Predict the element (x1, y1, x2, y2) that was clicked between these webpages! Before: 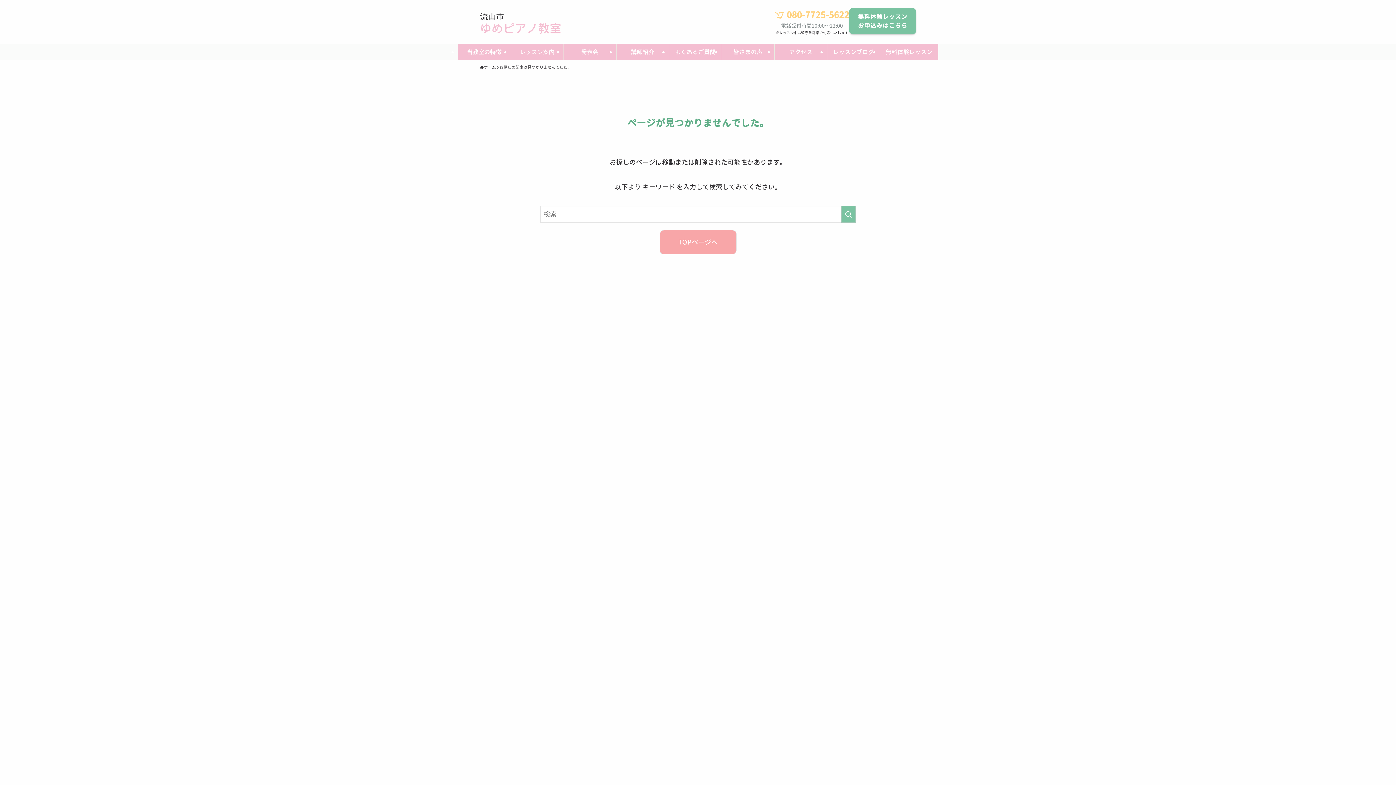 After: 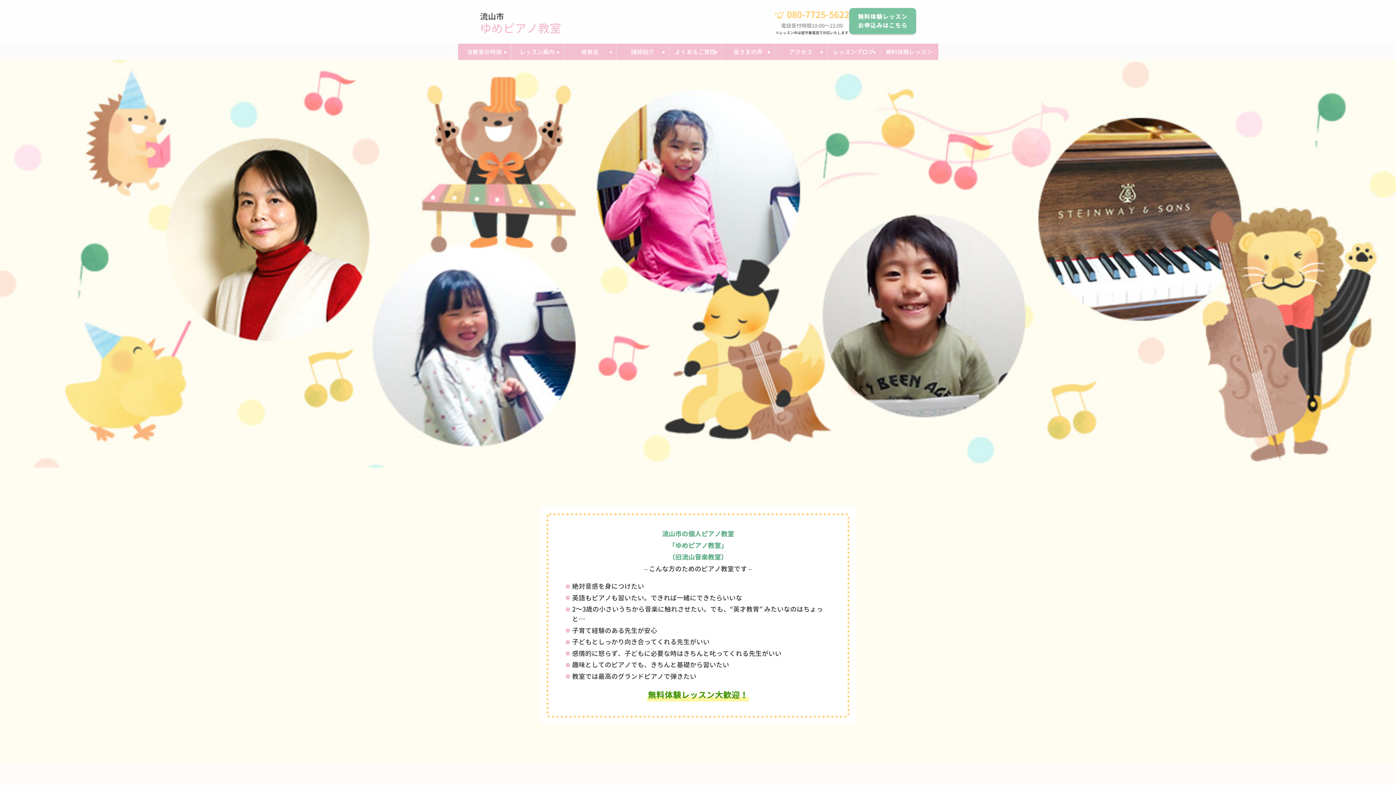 Action: label: ホーム bbox: (480, 64, 496, 70)